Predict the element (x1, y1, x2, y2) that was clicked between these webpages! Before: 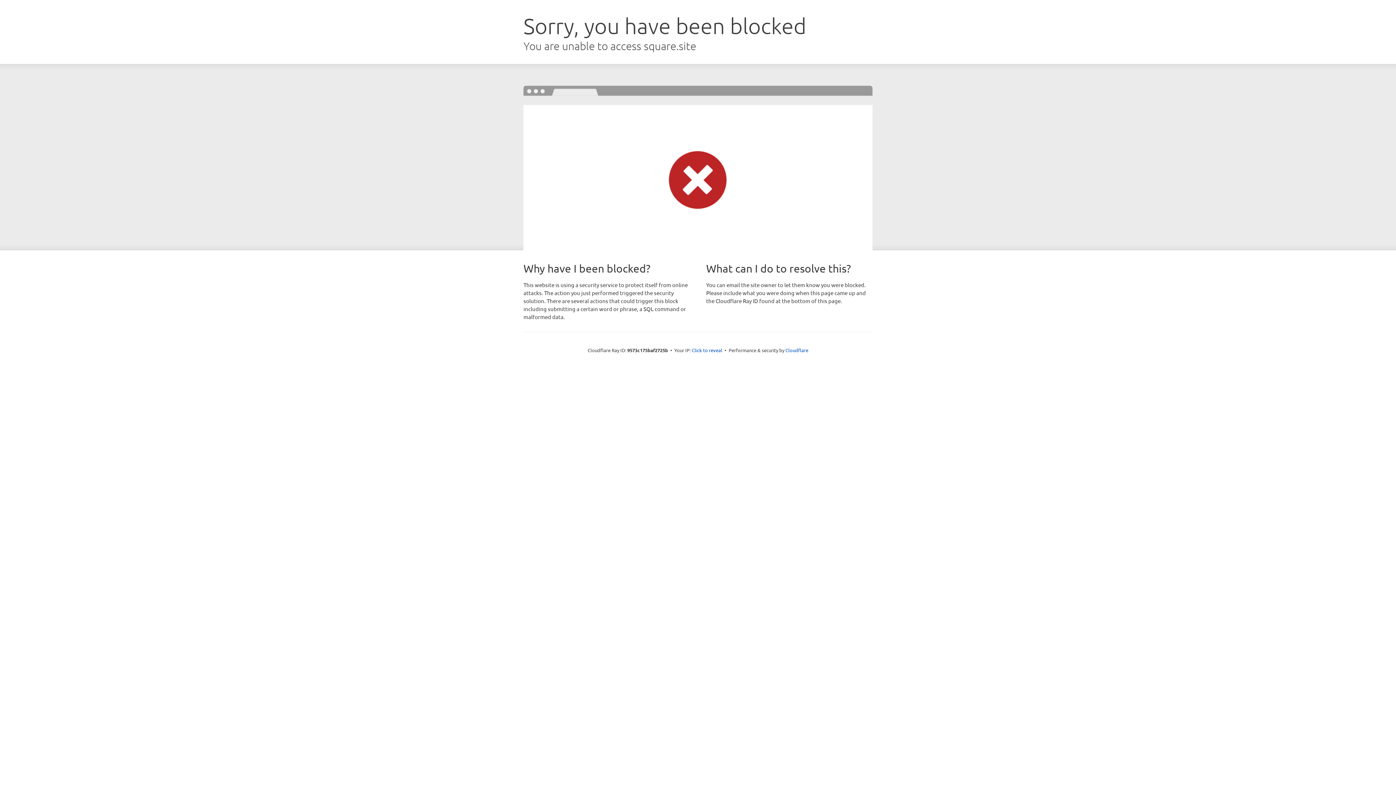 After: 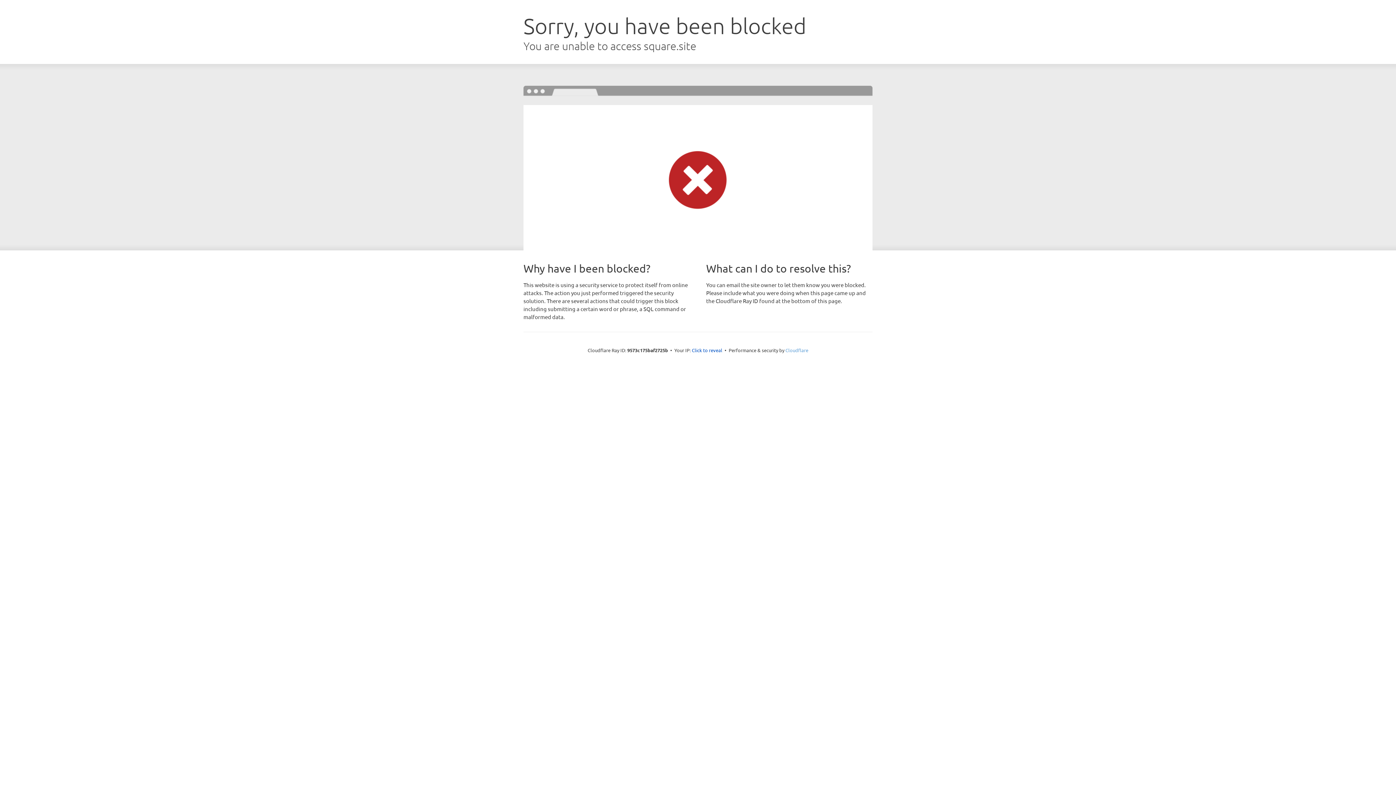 Action: label: Cloudflare bbox: (785, 347, 808, 353)